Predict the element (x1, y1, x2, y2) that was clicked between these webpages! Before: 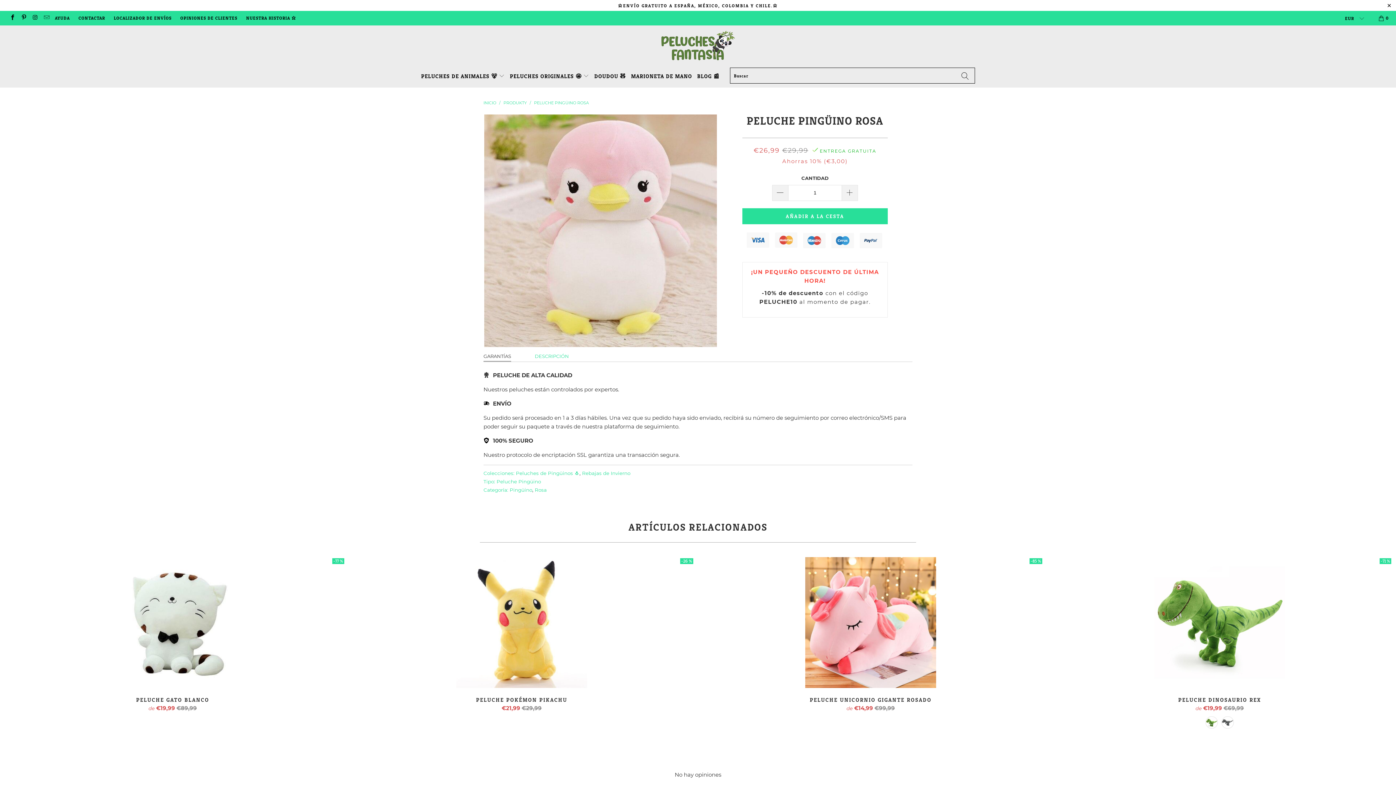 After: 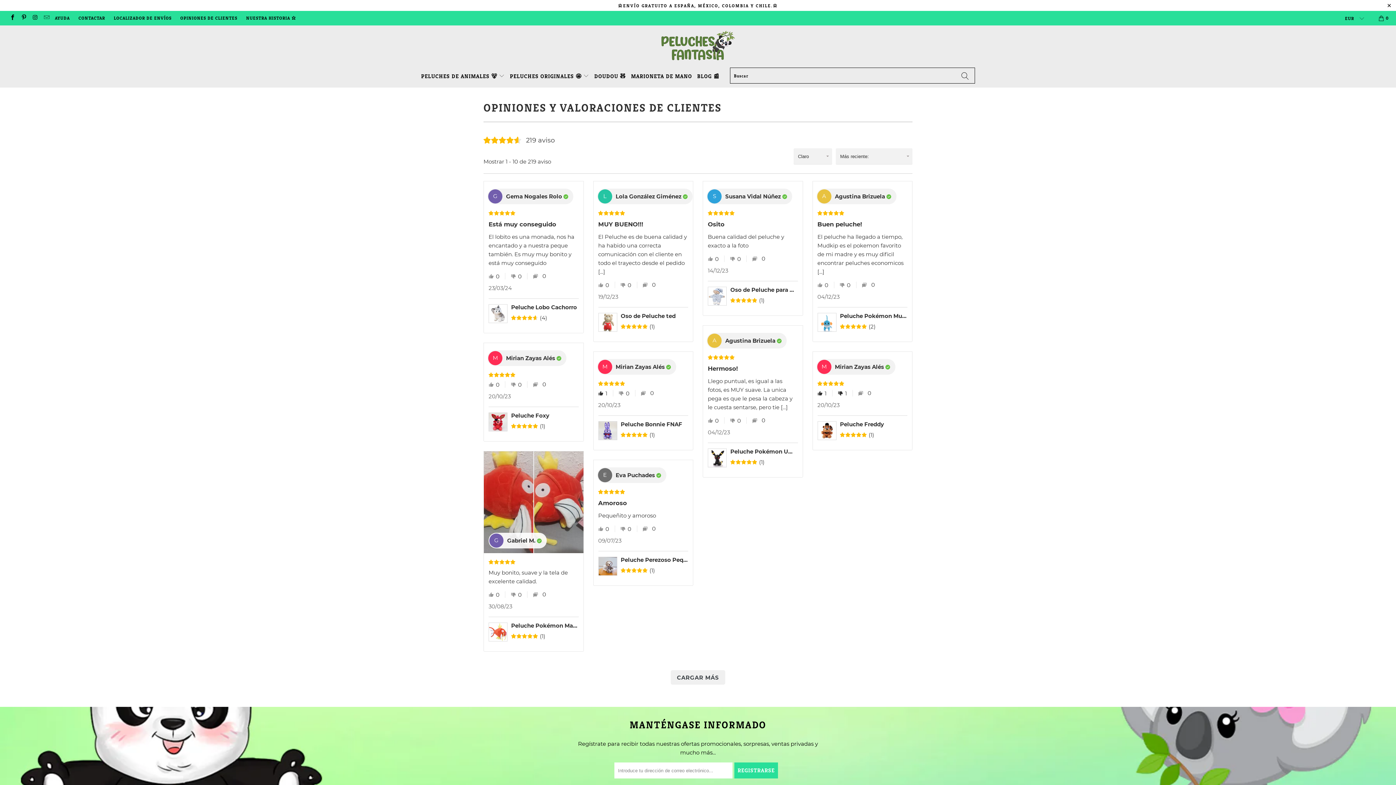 Action: label: OPINIONES DE CLIENTES bbox: (180, 10, 237, 25)